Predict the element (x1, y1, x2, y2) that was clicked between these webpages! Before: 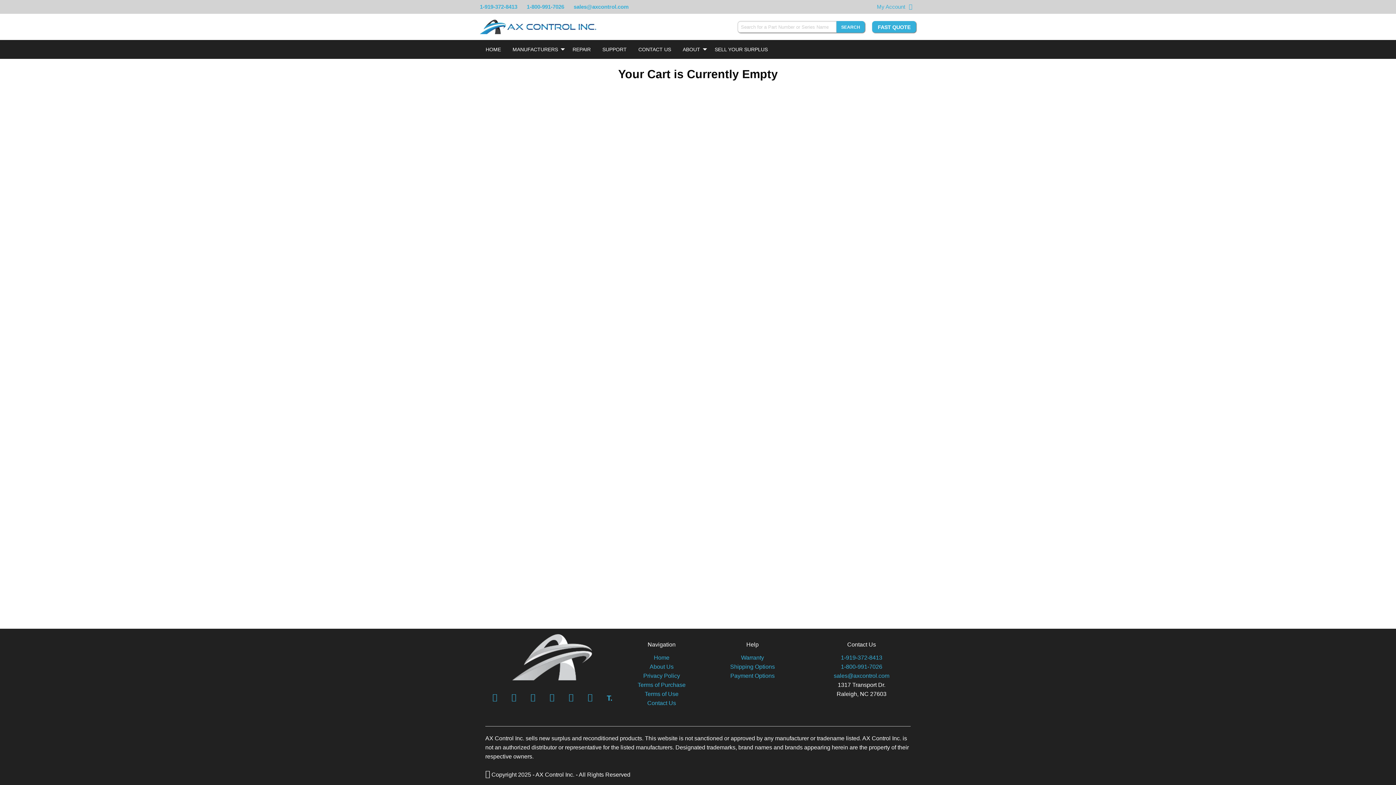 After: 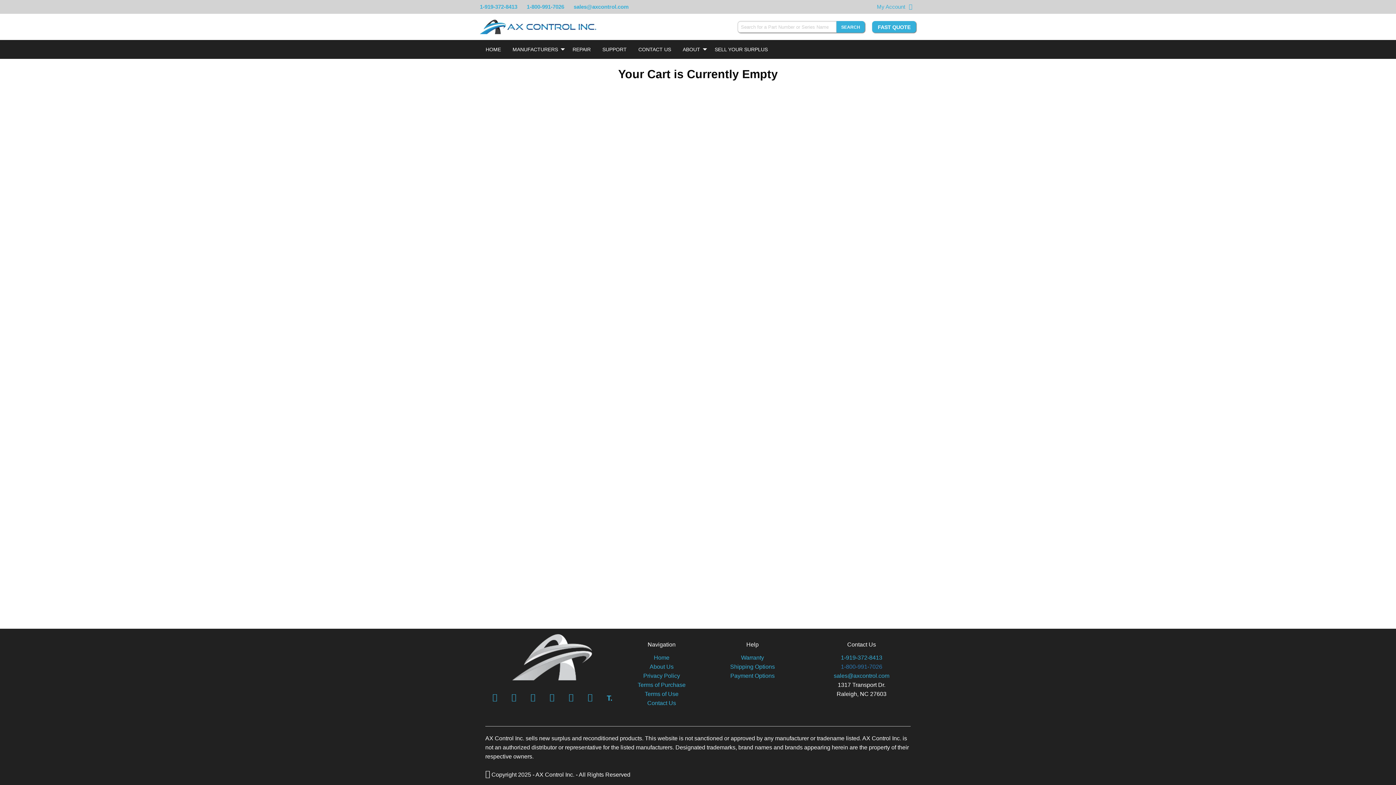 Action: label: 1-800-991-7026 bbox: (841, 663, 882, 670)